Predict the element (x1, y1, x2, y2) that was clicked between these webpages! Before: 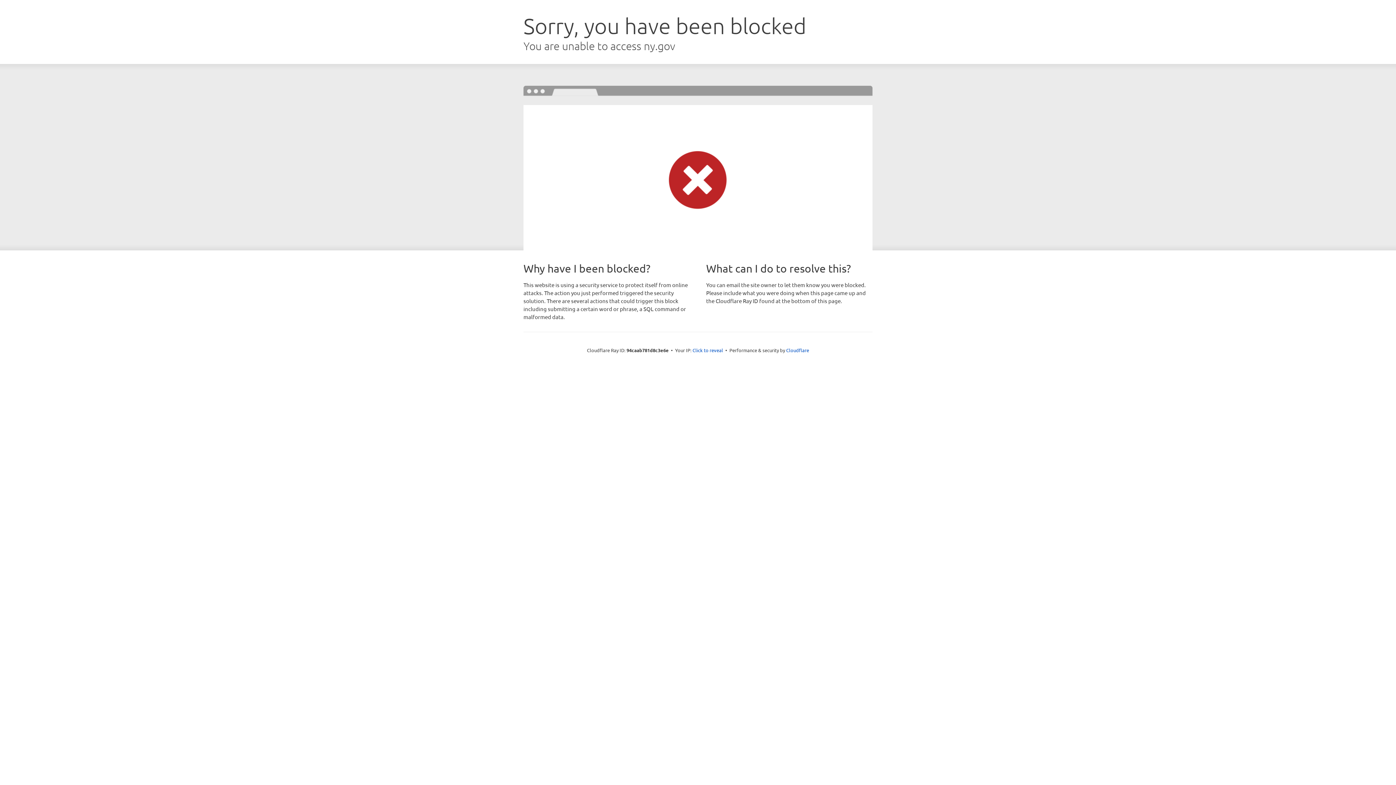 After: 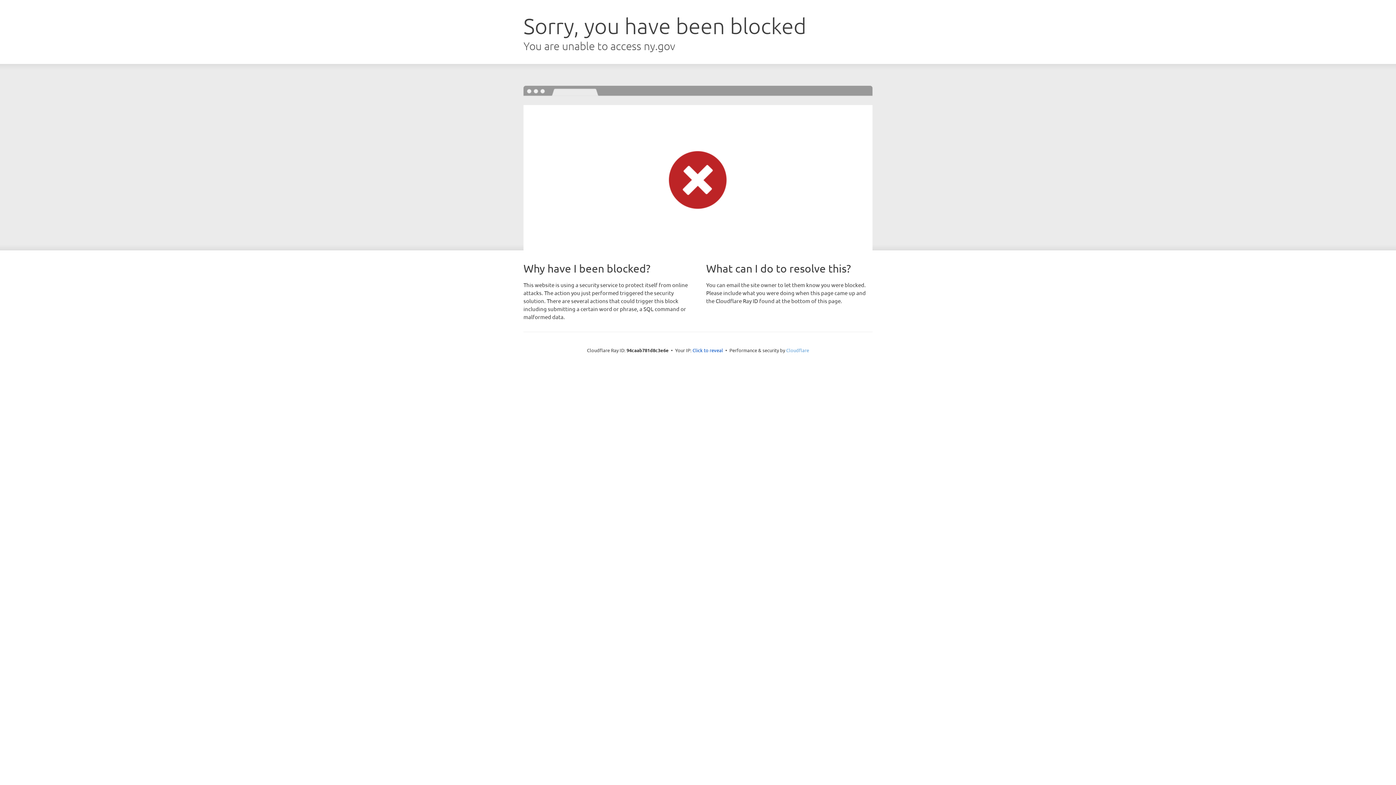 Action: label: Cloudflare bbox: (786, 347, 809, 353)